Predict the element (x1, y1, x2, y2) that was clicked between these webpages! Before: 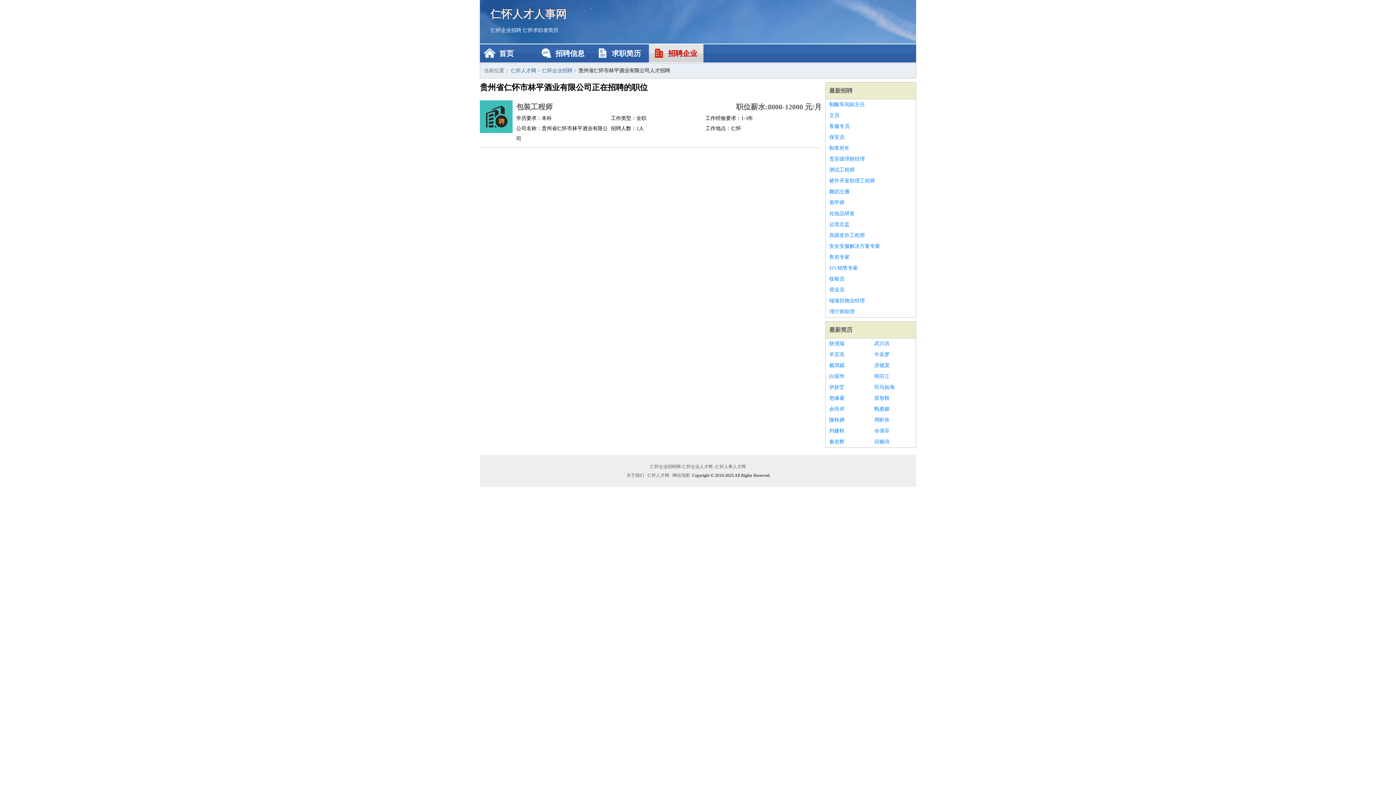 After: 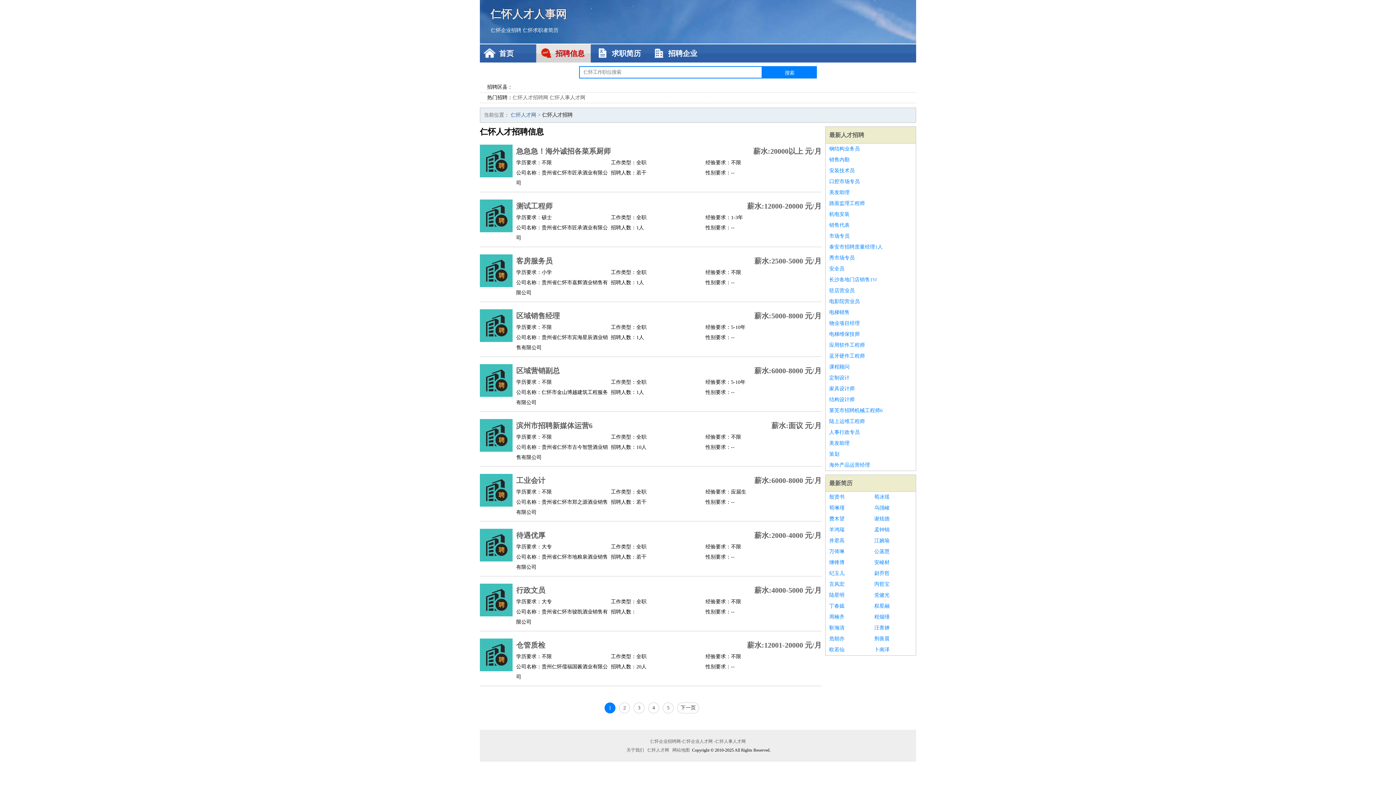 Action: bbox: (829, 87, 852, 93) label: 最新招聘